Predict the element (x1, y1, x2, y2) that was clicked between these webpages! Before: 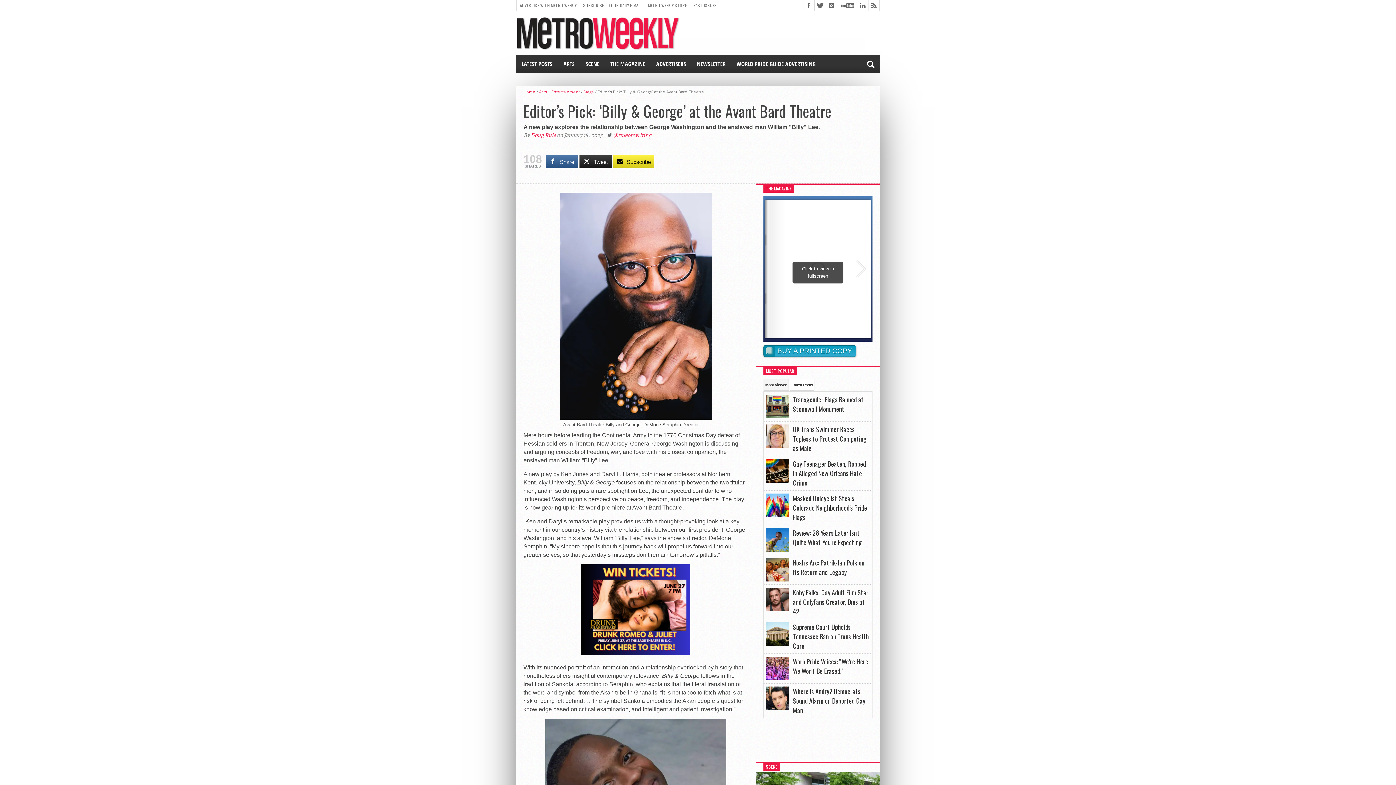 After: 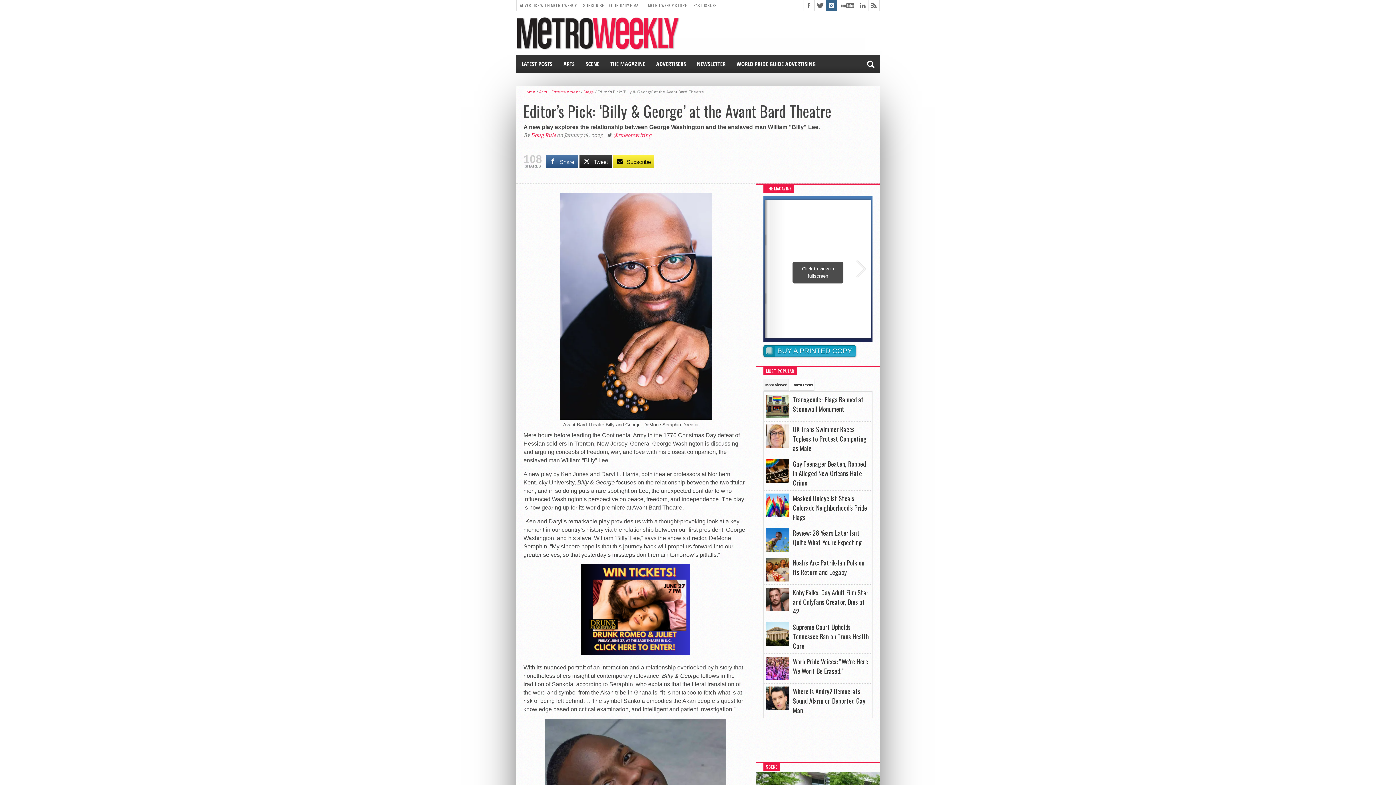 Action: bbox: (826, 0, 837, 10)